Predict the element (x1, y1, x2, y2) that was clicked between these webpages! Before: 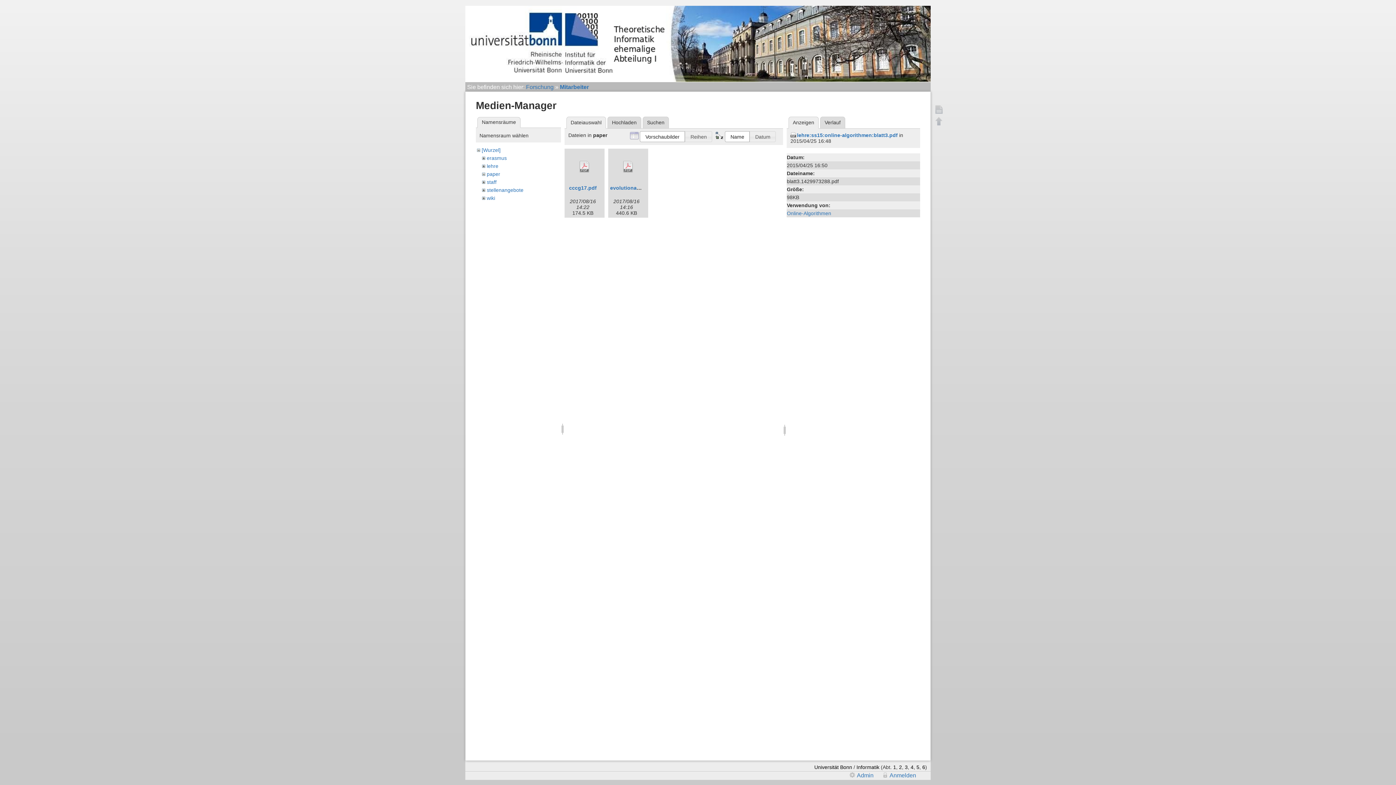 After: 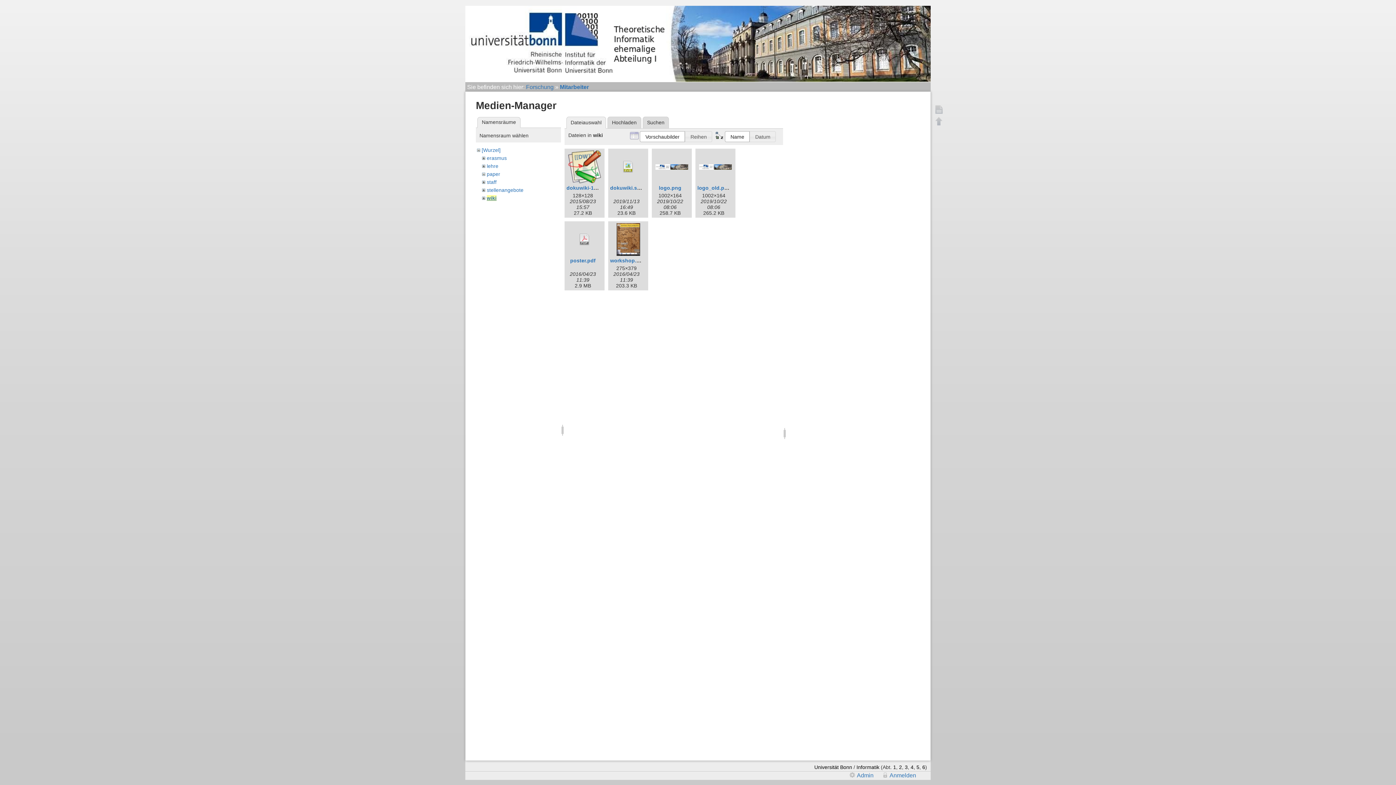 Action: label: wiki bbox: (486, 195, 495, 200)